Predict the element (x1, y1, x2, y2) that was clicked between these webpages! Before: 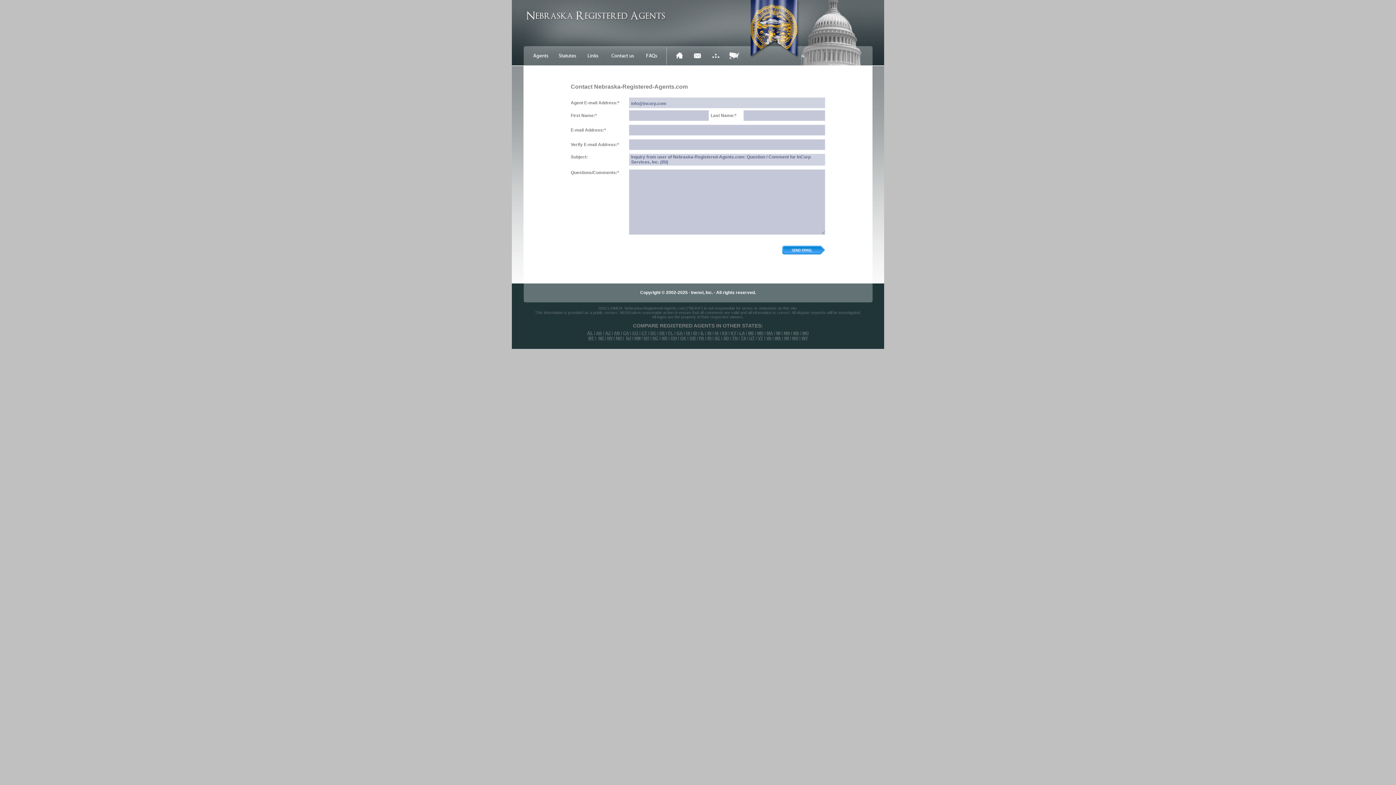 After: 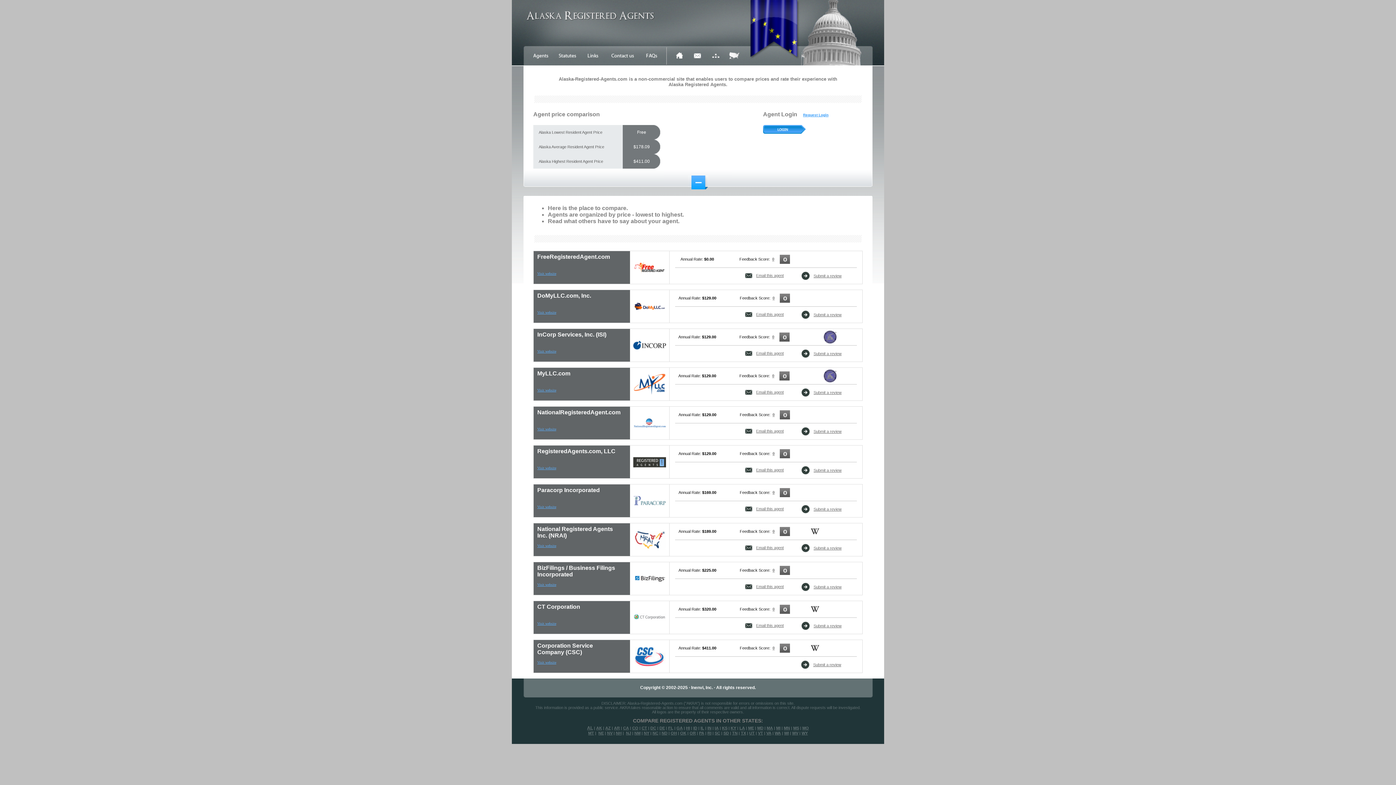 Action: bbox: (596, 330, 602, 335) label: AK